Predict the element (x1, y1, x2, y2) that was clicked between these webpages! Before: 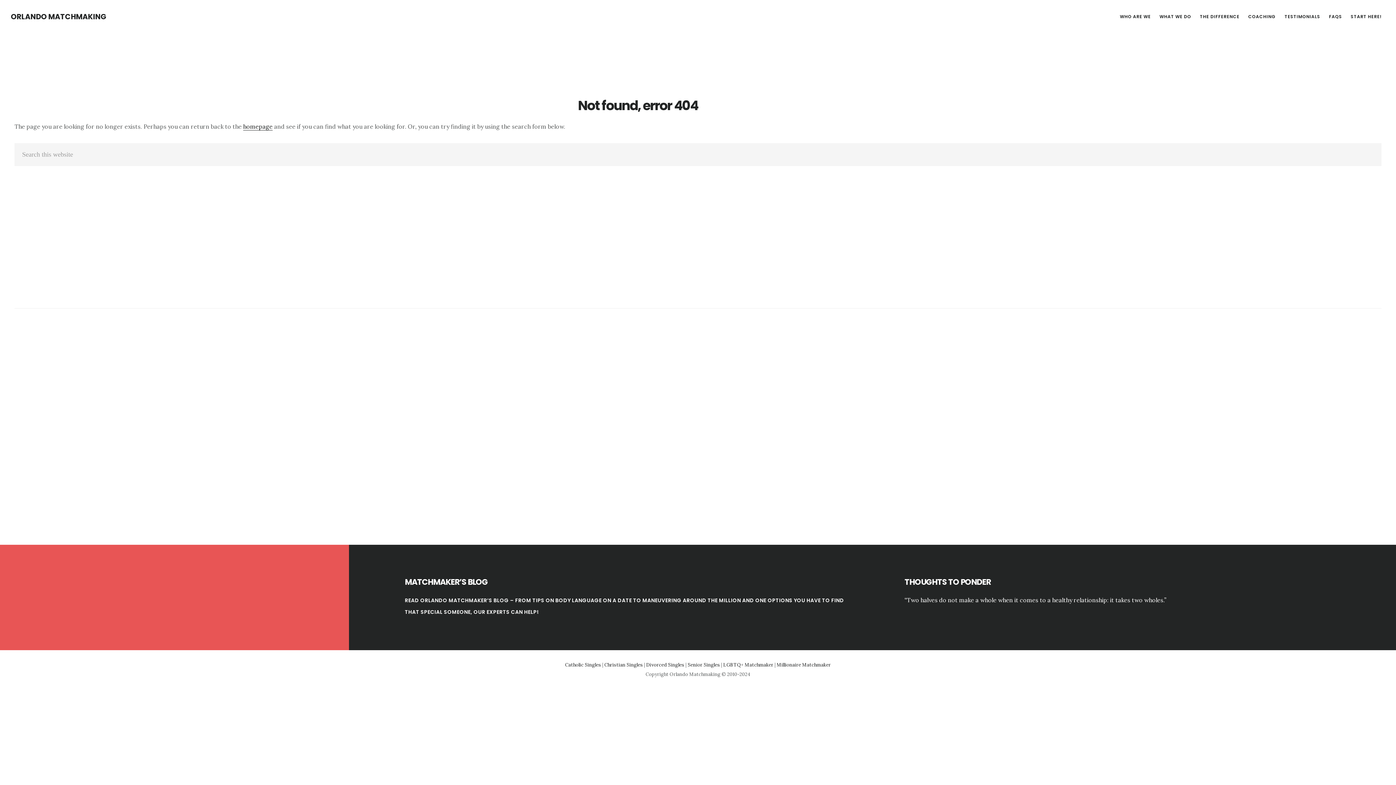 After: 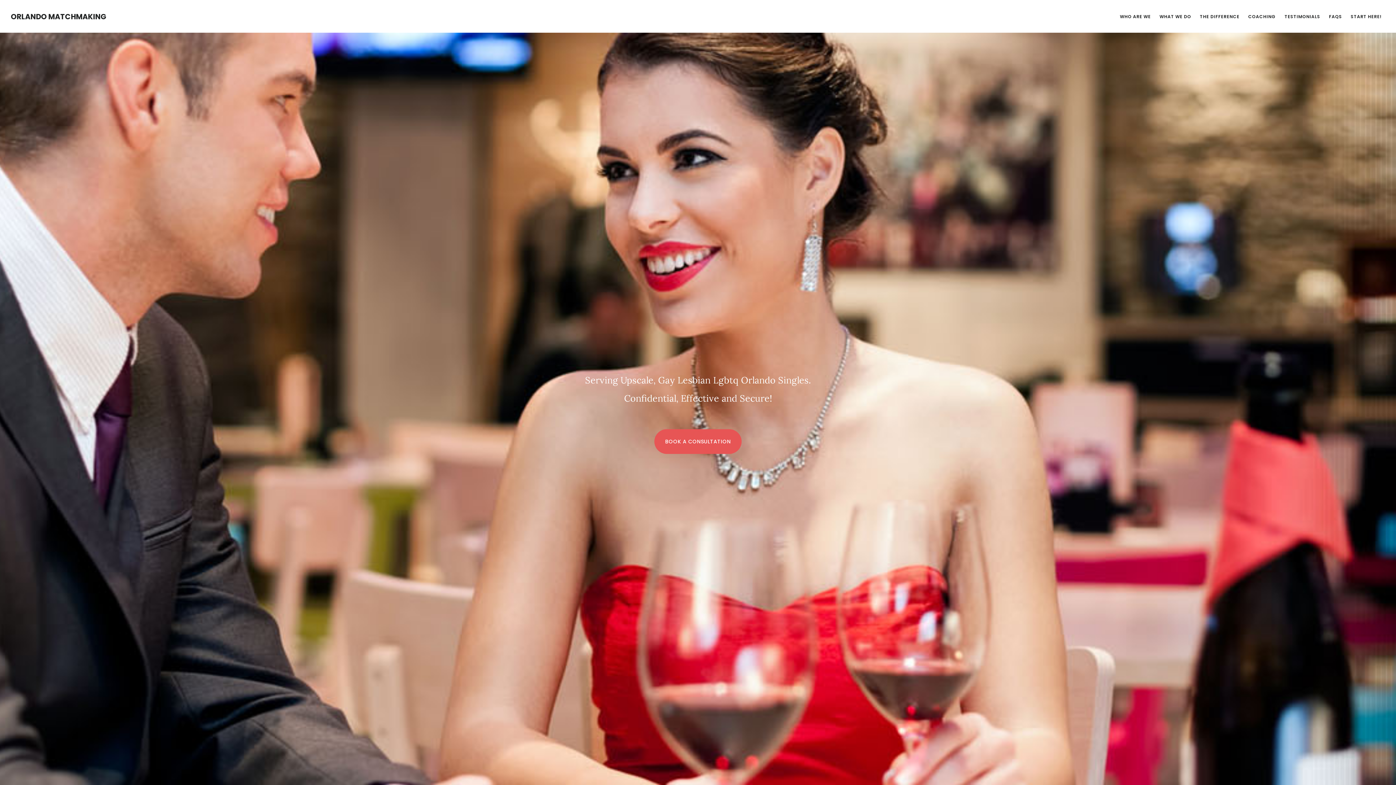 Action: bbox: (723, 662, 773, 668) label: LGBTQ+ Matchmaker